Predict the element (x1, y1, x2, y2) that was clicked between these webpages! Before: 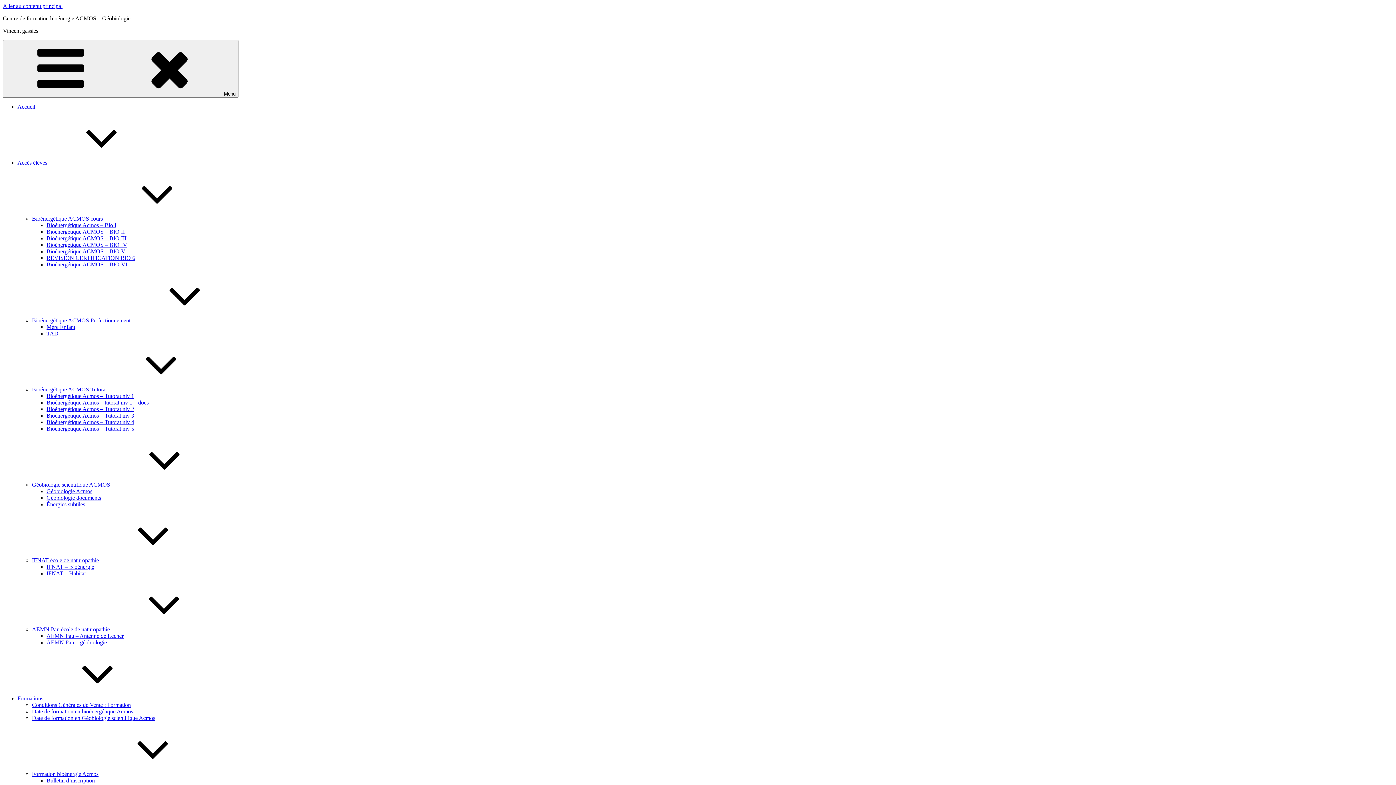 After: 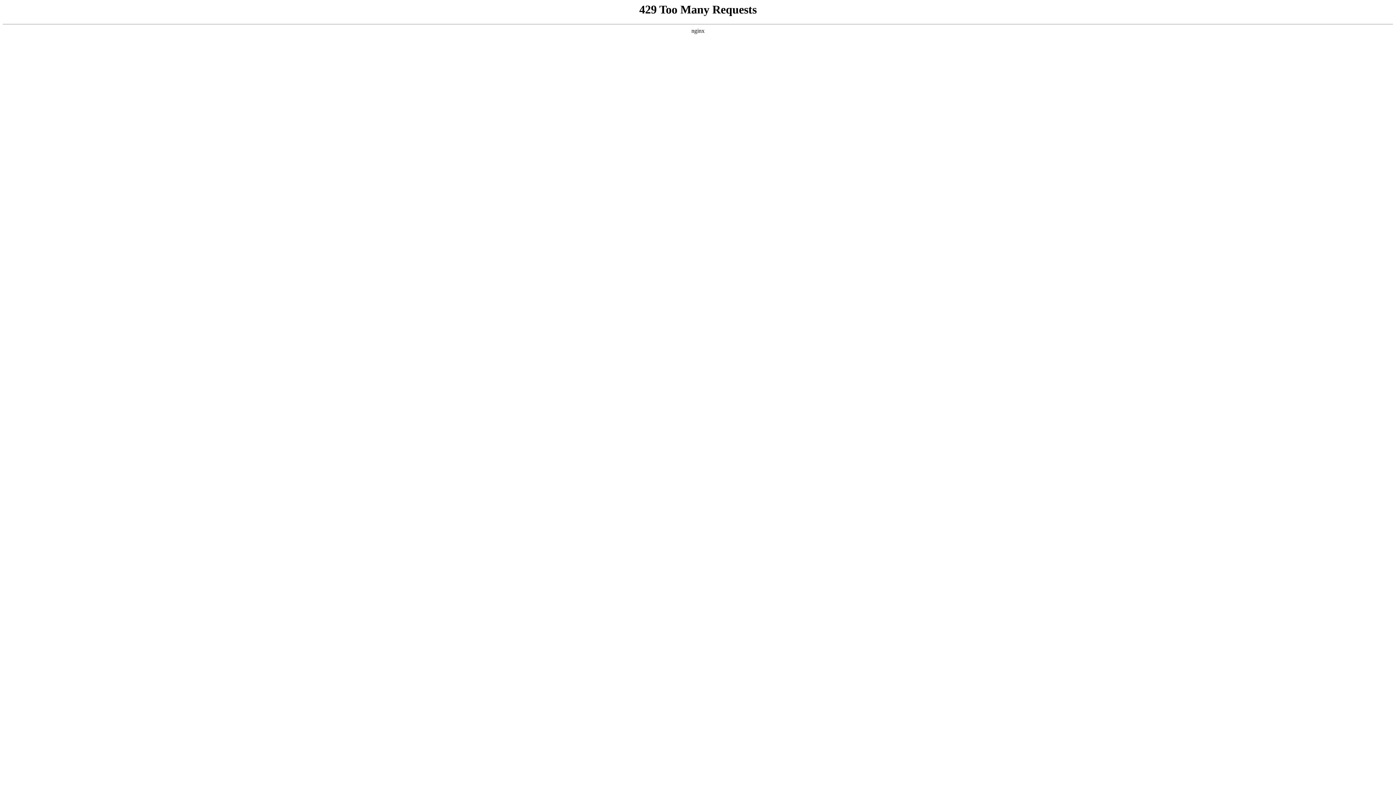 Action: label: Date de formation en Géobiologie scientifique Acmos bbox: (32, 715, 155, 721)